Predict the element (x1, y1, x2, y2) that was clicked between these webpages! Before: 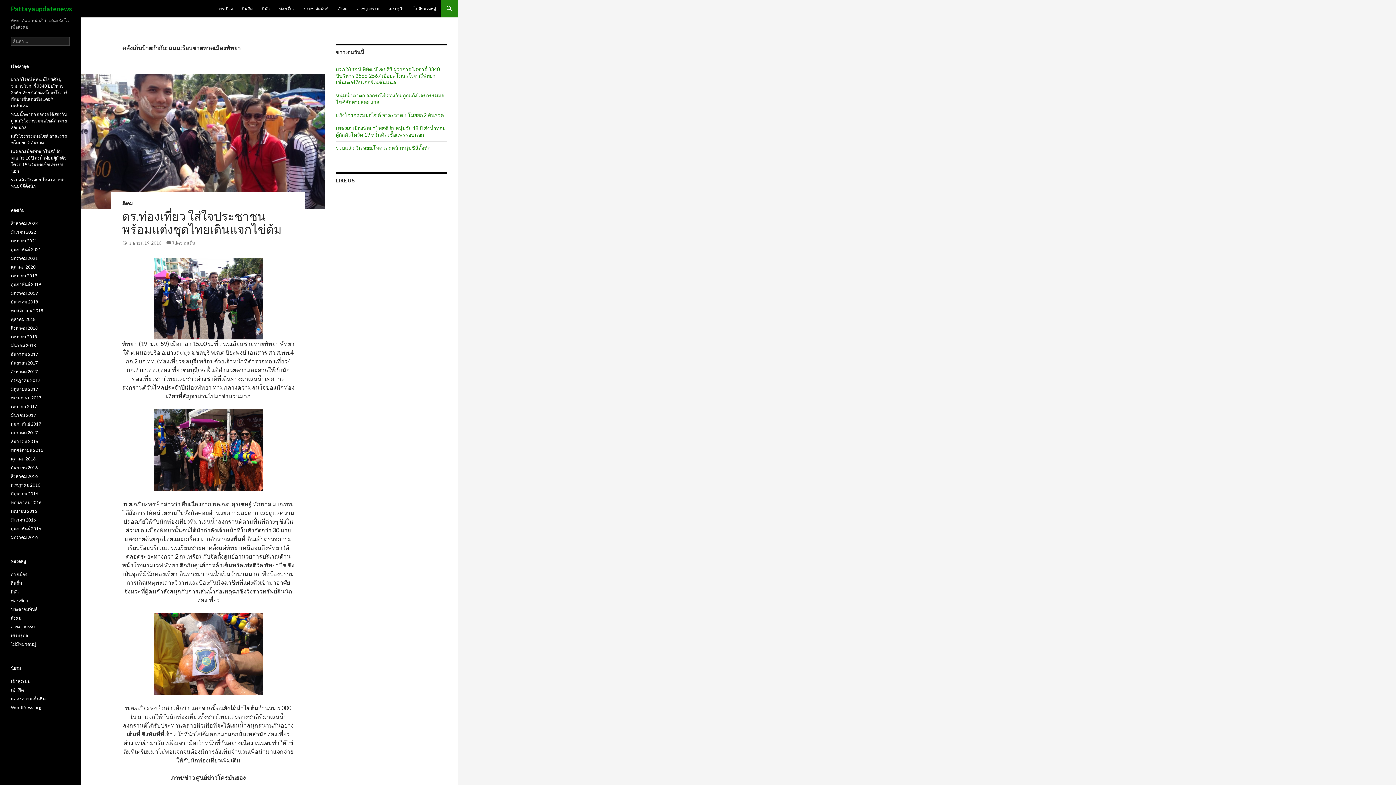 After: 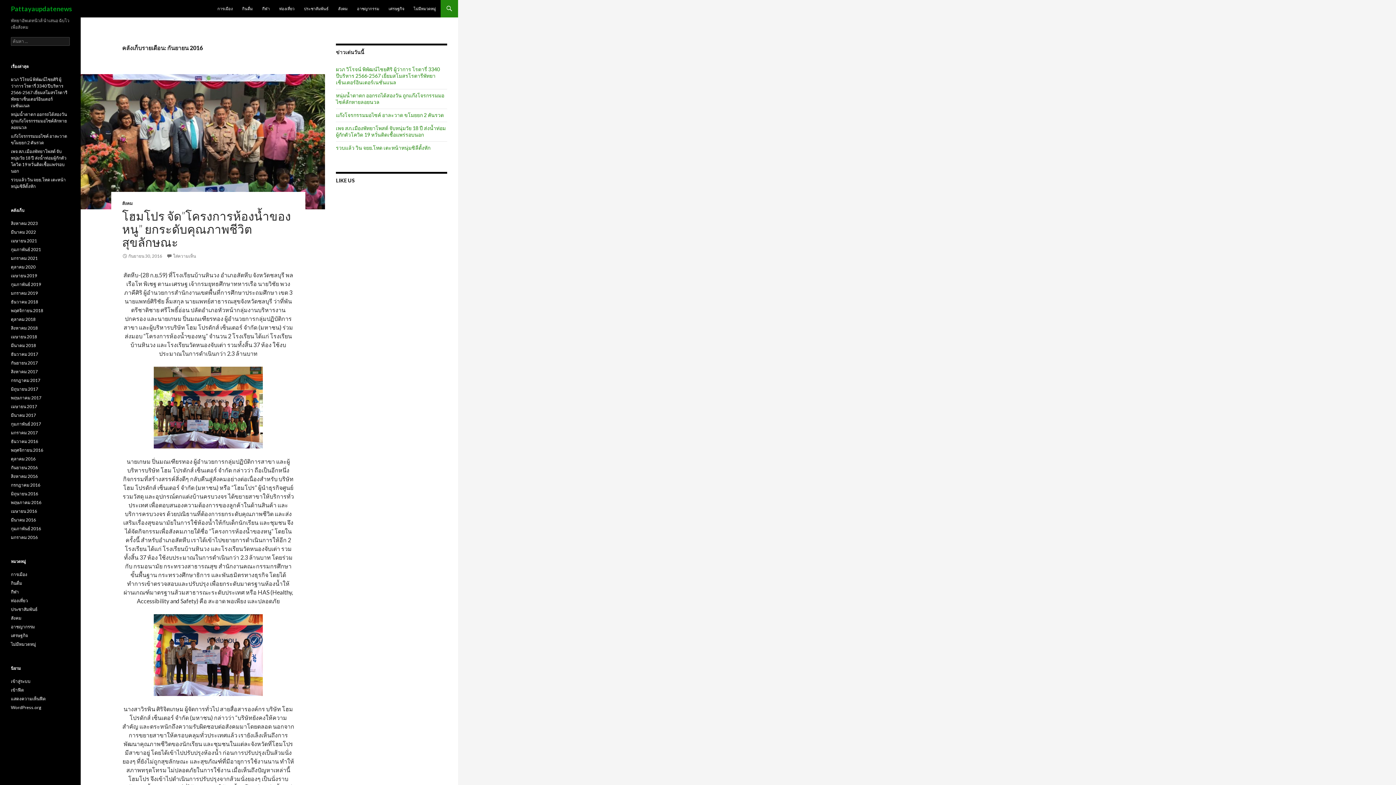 Action: bbox: (10, 465, 37, 470) label: กันยายน 2016